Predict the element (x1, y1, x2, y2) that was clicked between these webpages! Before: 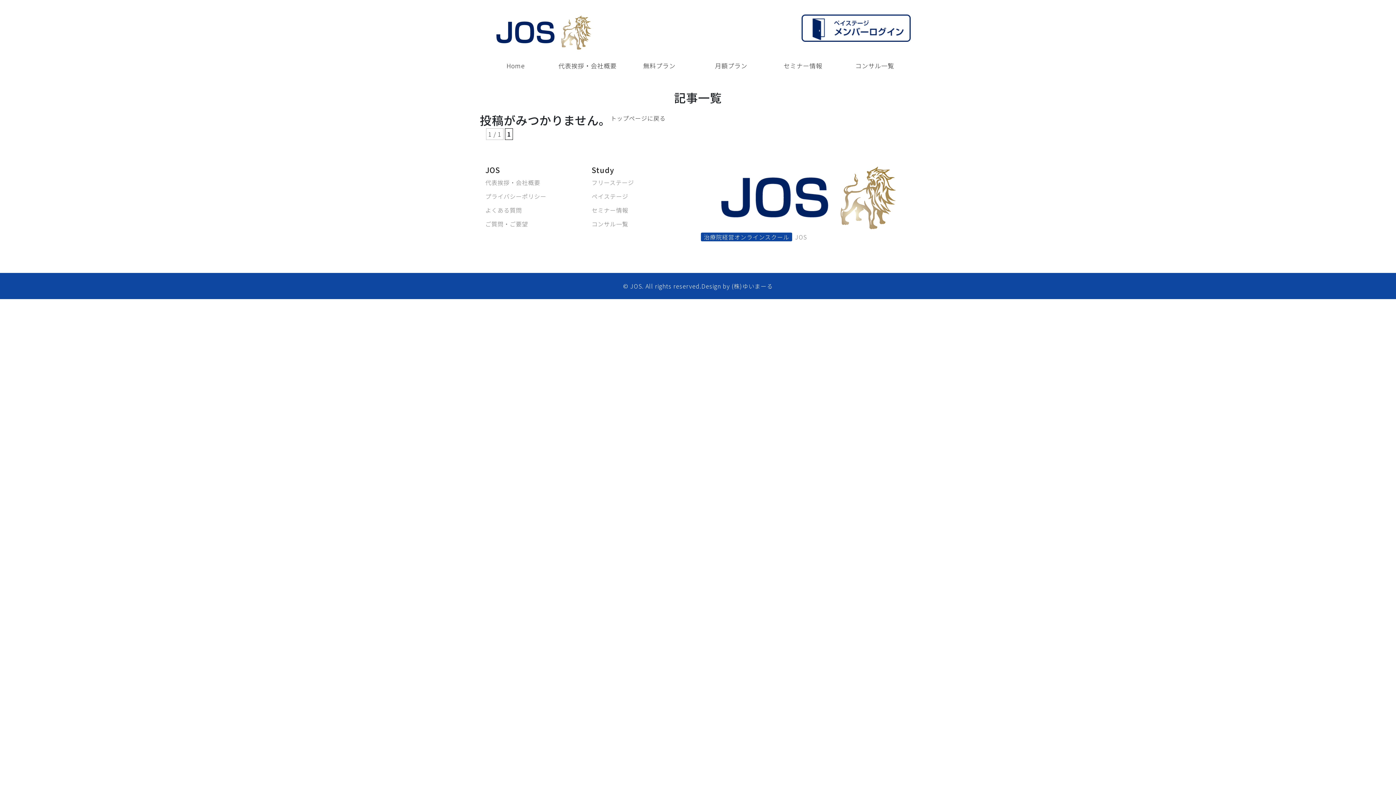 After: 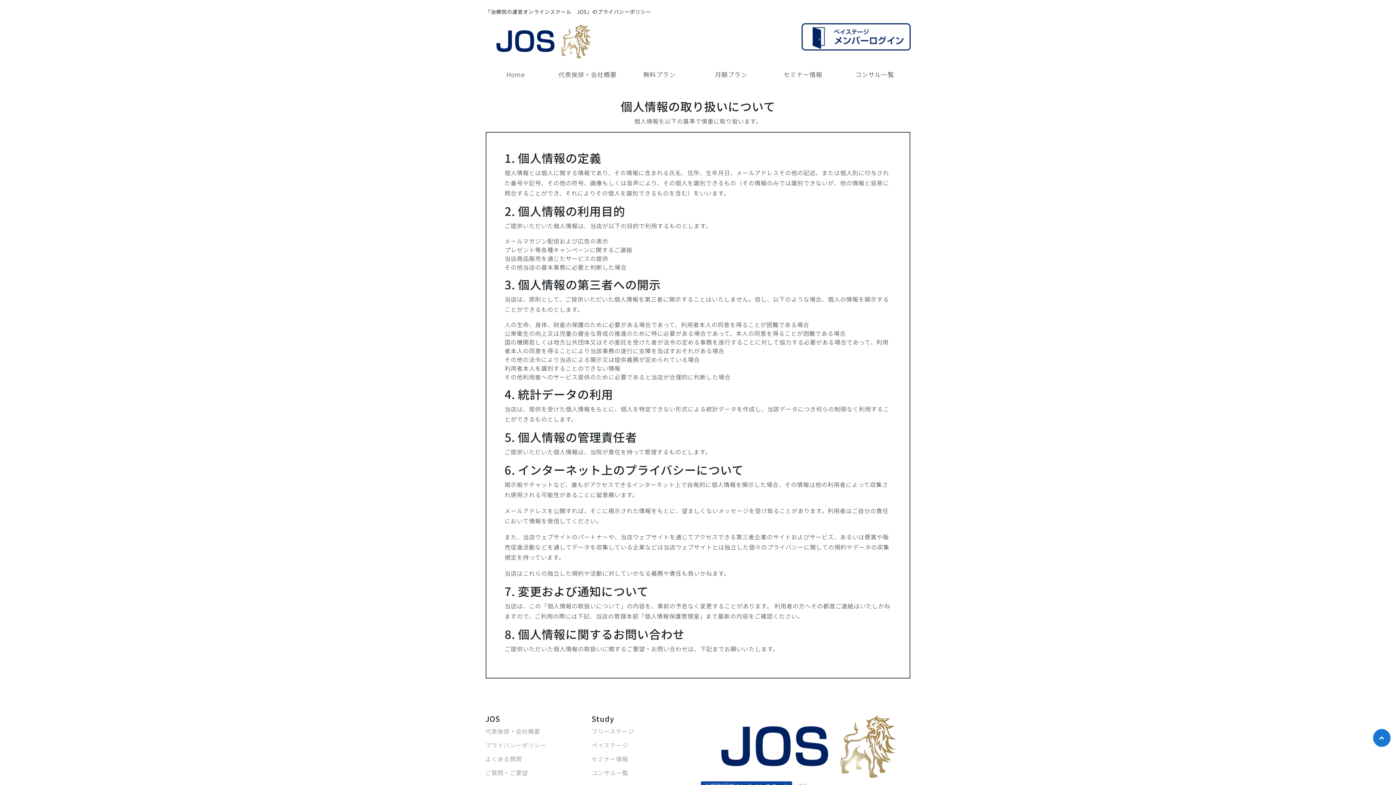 Action: bbox: (485, 192, 546, 200) label: プライバシーポリシー